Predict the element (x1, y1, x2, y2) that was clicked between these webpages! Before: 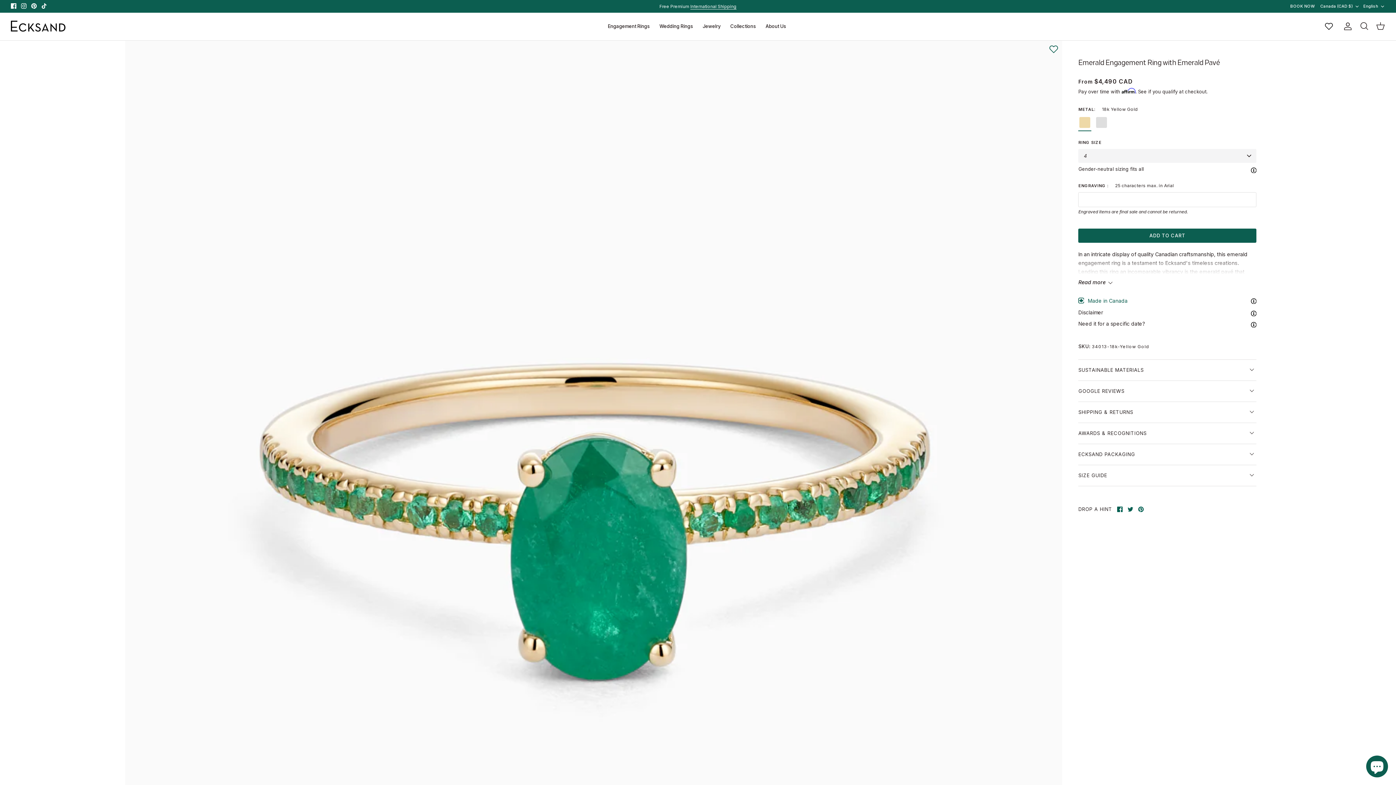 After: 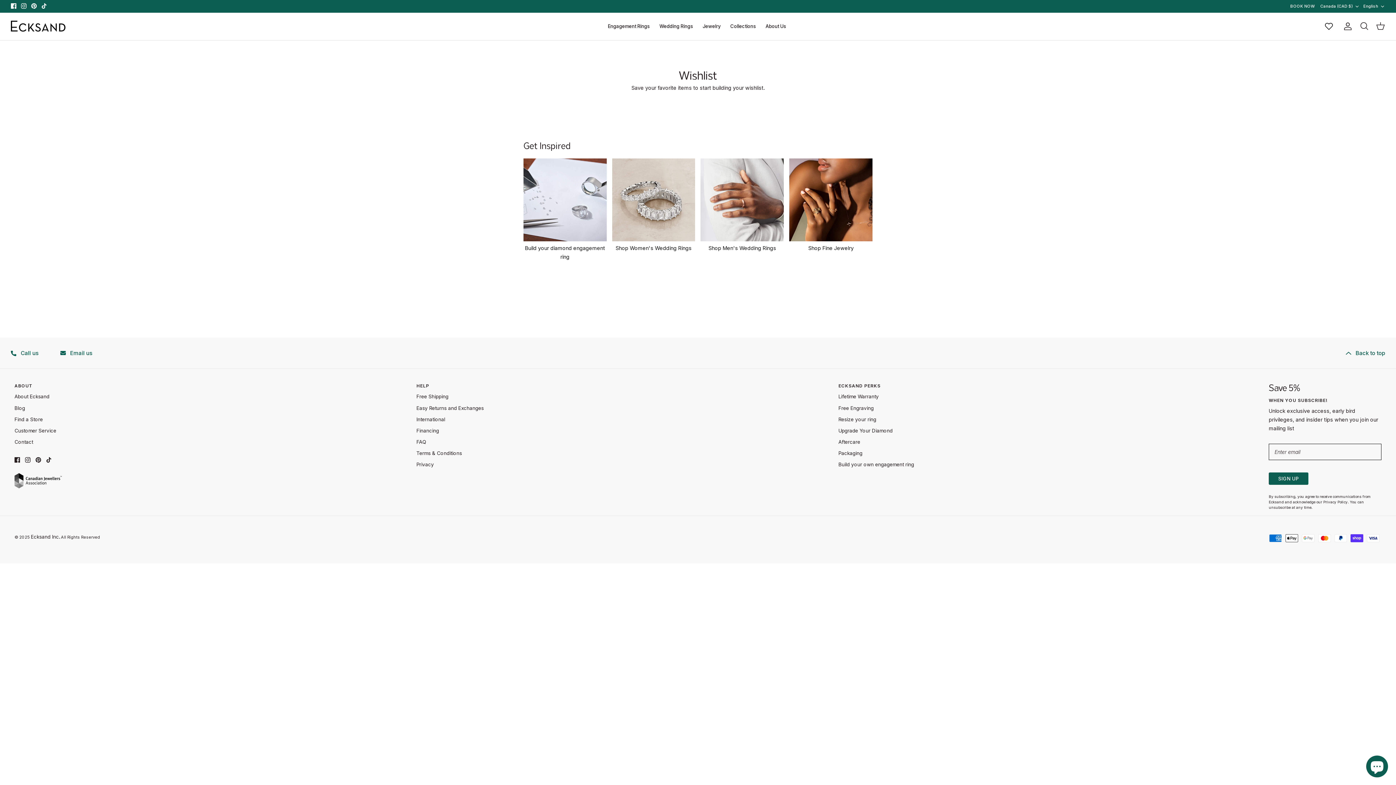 Action: bbox: (1325, 22, 1333, 30) label: My Wishlist